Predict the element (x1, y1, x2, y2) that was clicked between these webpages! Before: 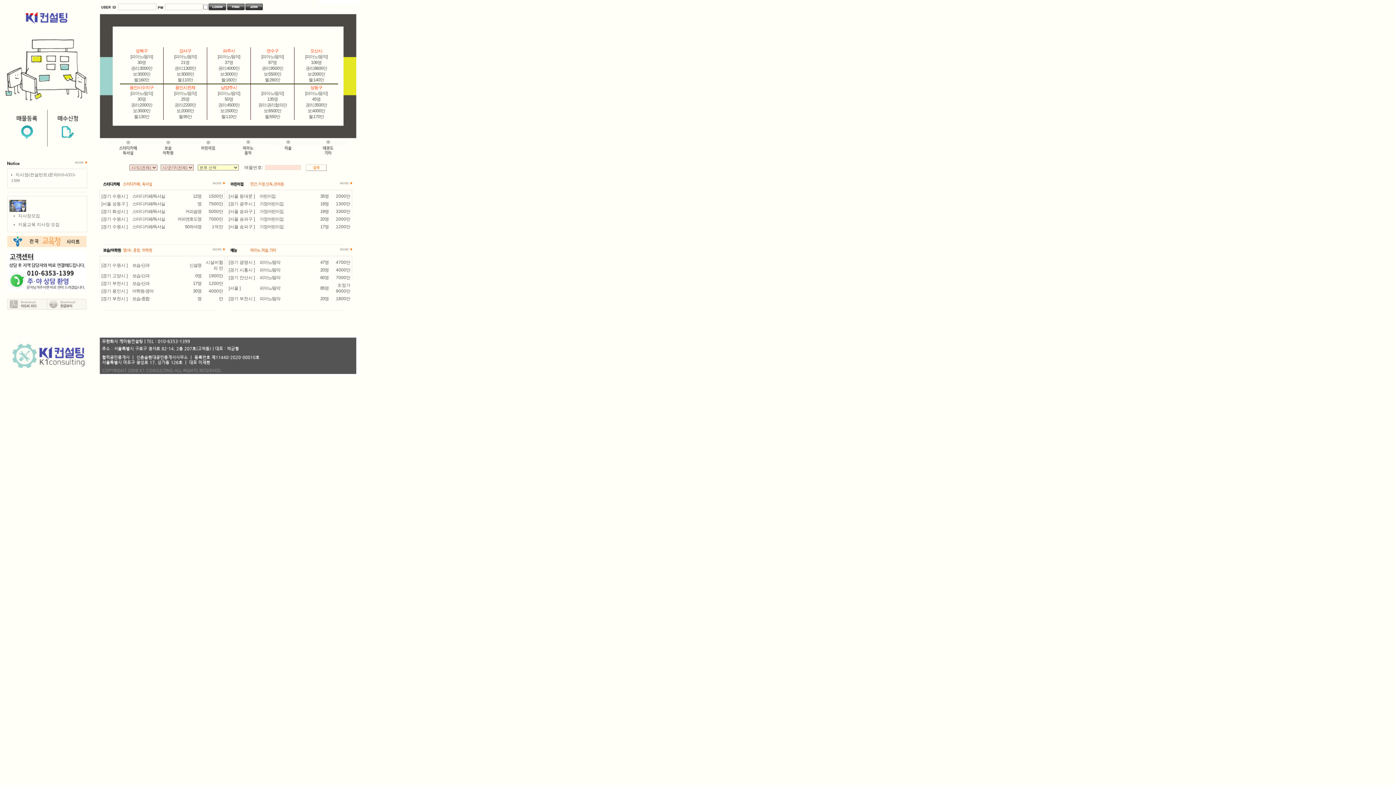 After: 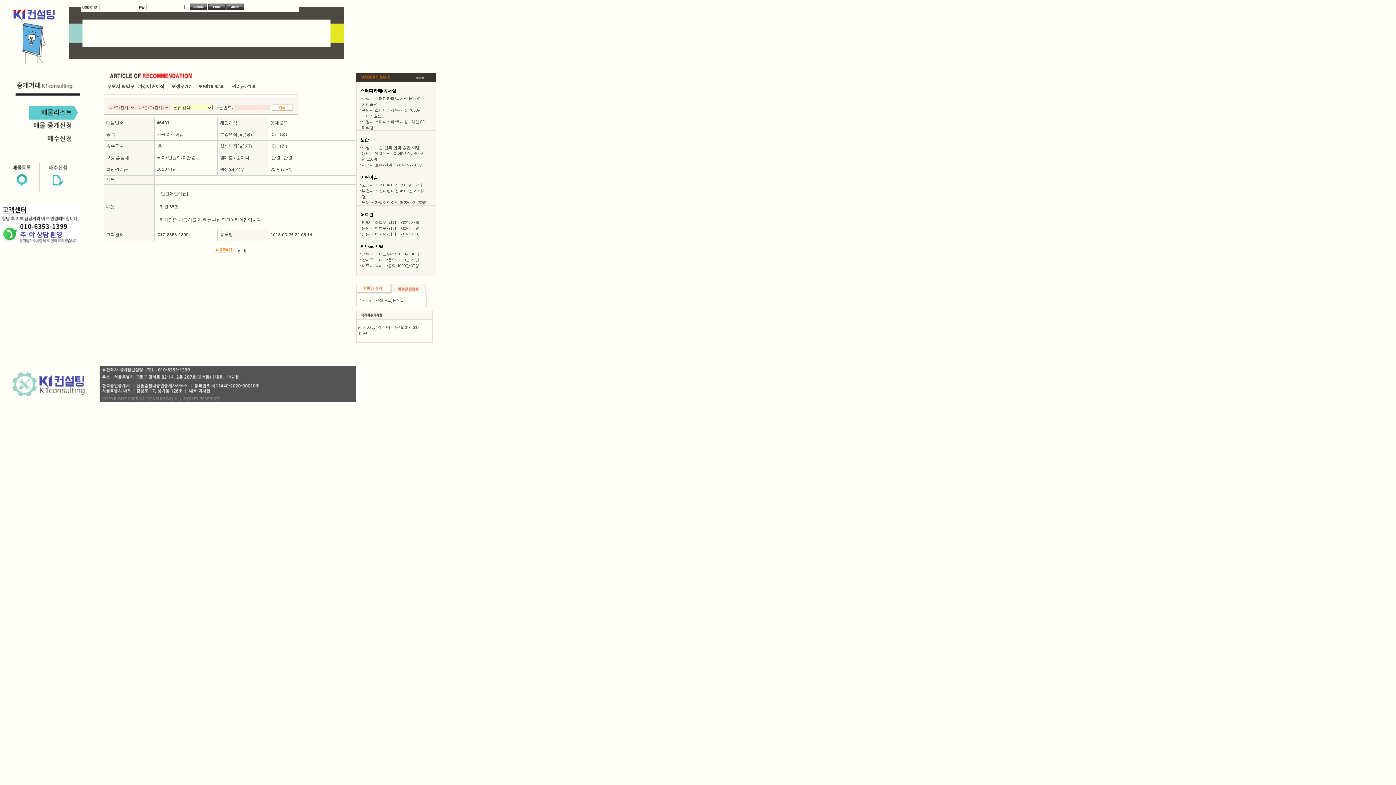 Action: bbox: (229, 193, 253, 198) label: 서울 동대문 